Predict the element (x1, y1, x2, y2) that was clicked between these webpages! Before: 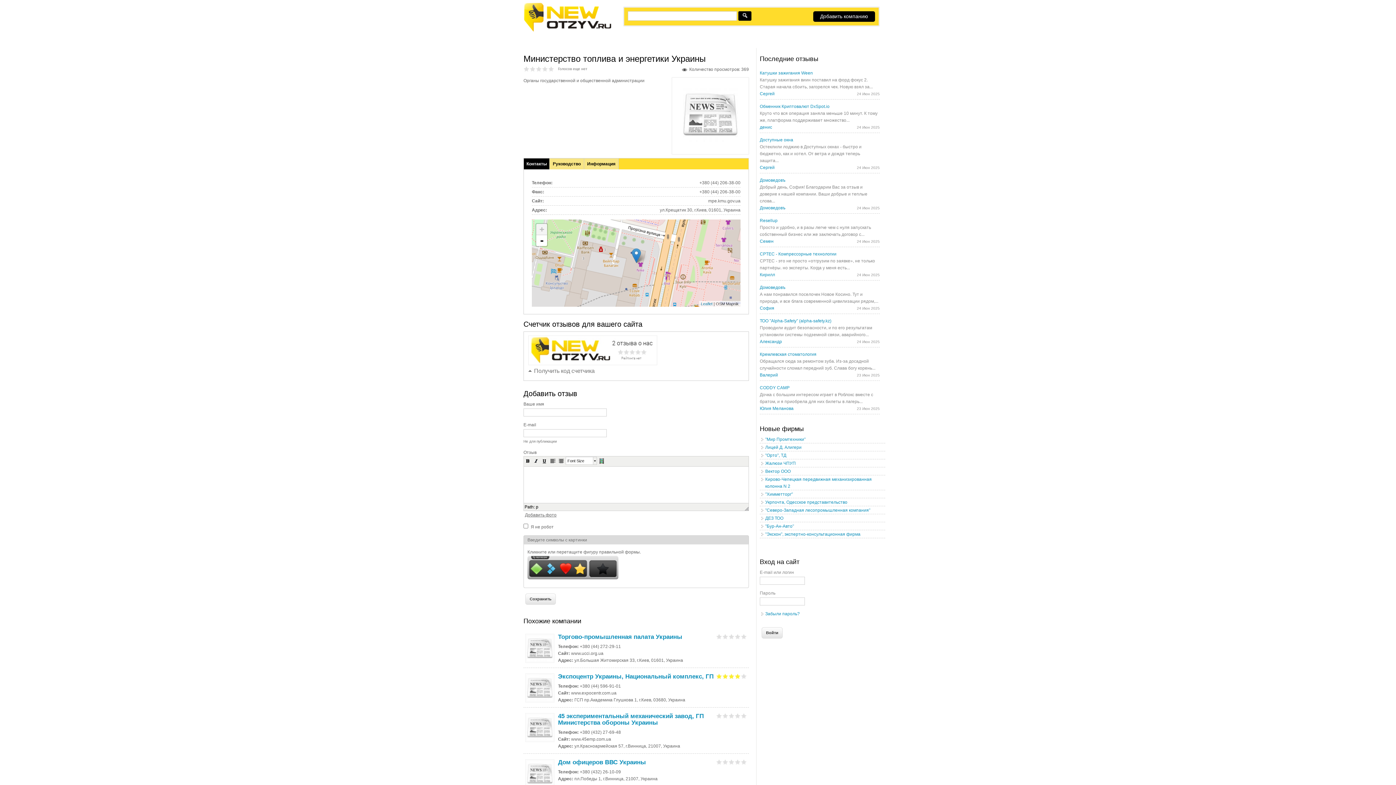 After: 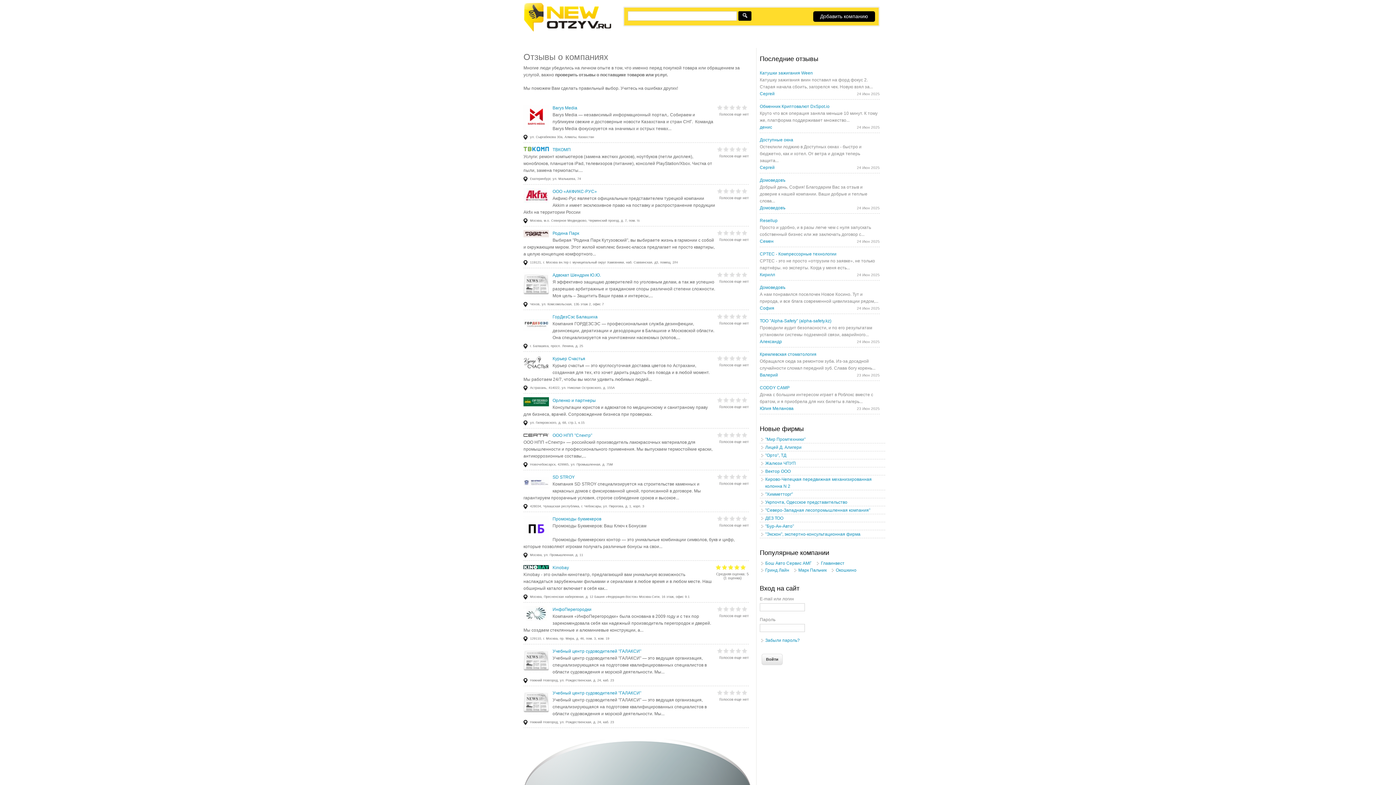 Action: bbox: (523, 28, 611, 33)